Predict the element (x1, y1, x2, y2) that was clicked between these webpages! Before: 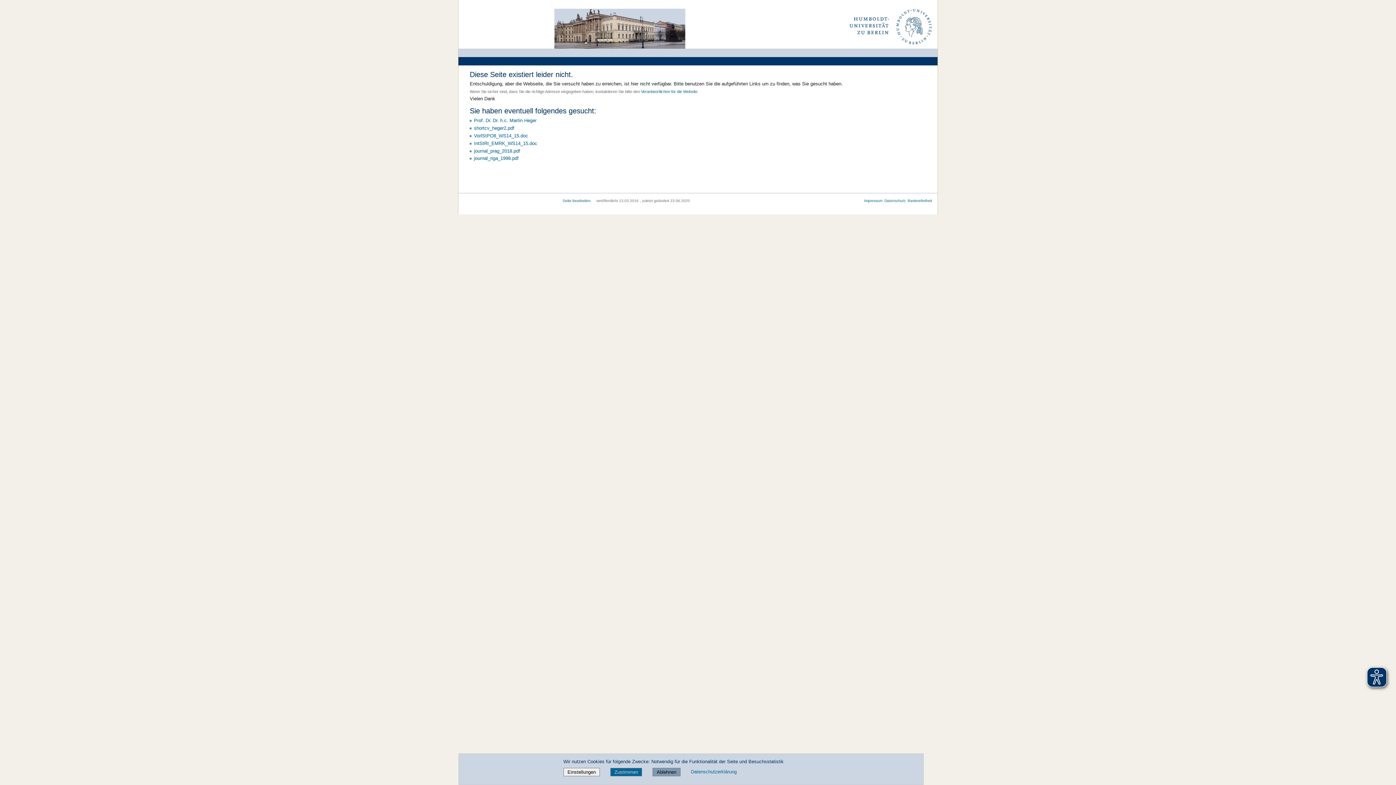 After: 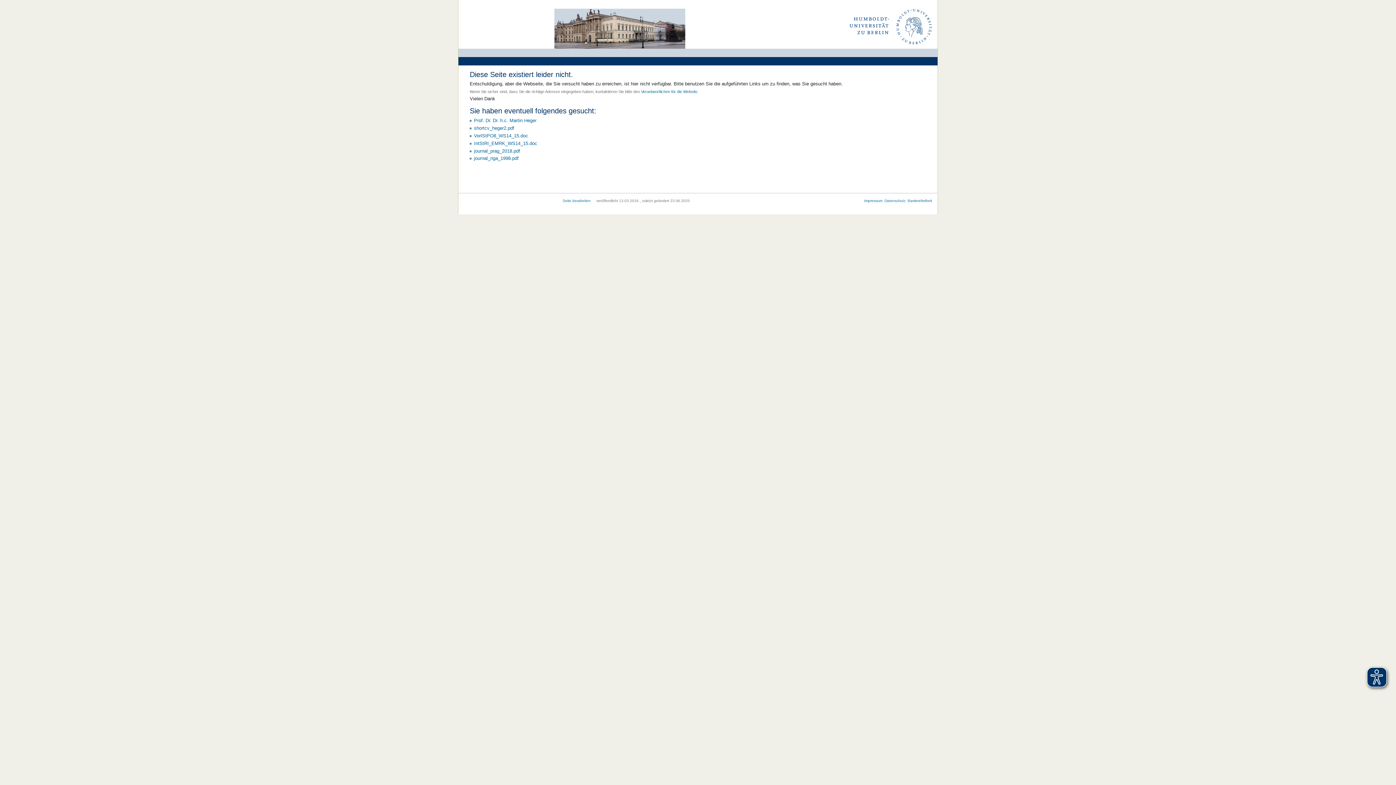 Action: label: Ablehnen bbox: (652, 768, 680, 776)